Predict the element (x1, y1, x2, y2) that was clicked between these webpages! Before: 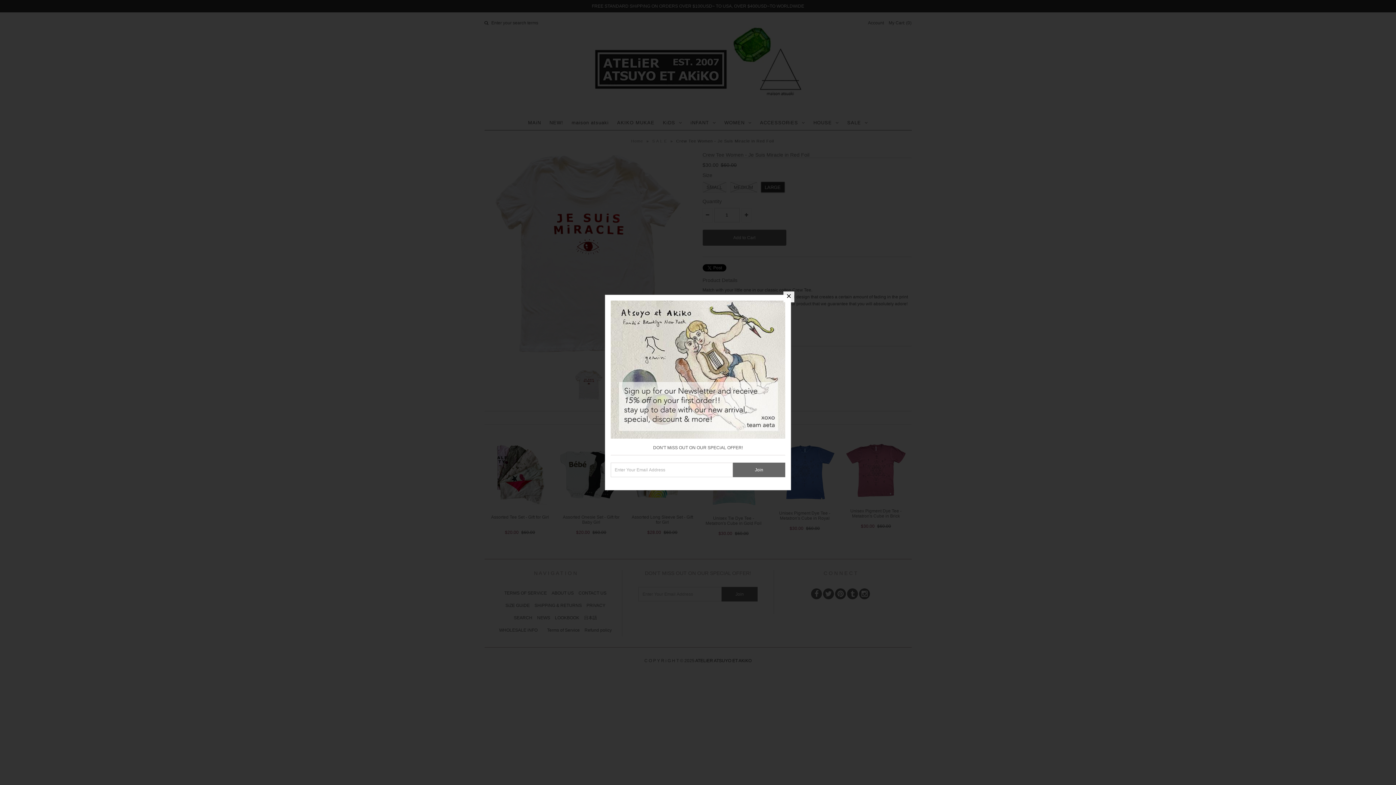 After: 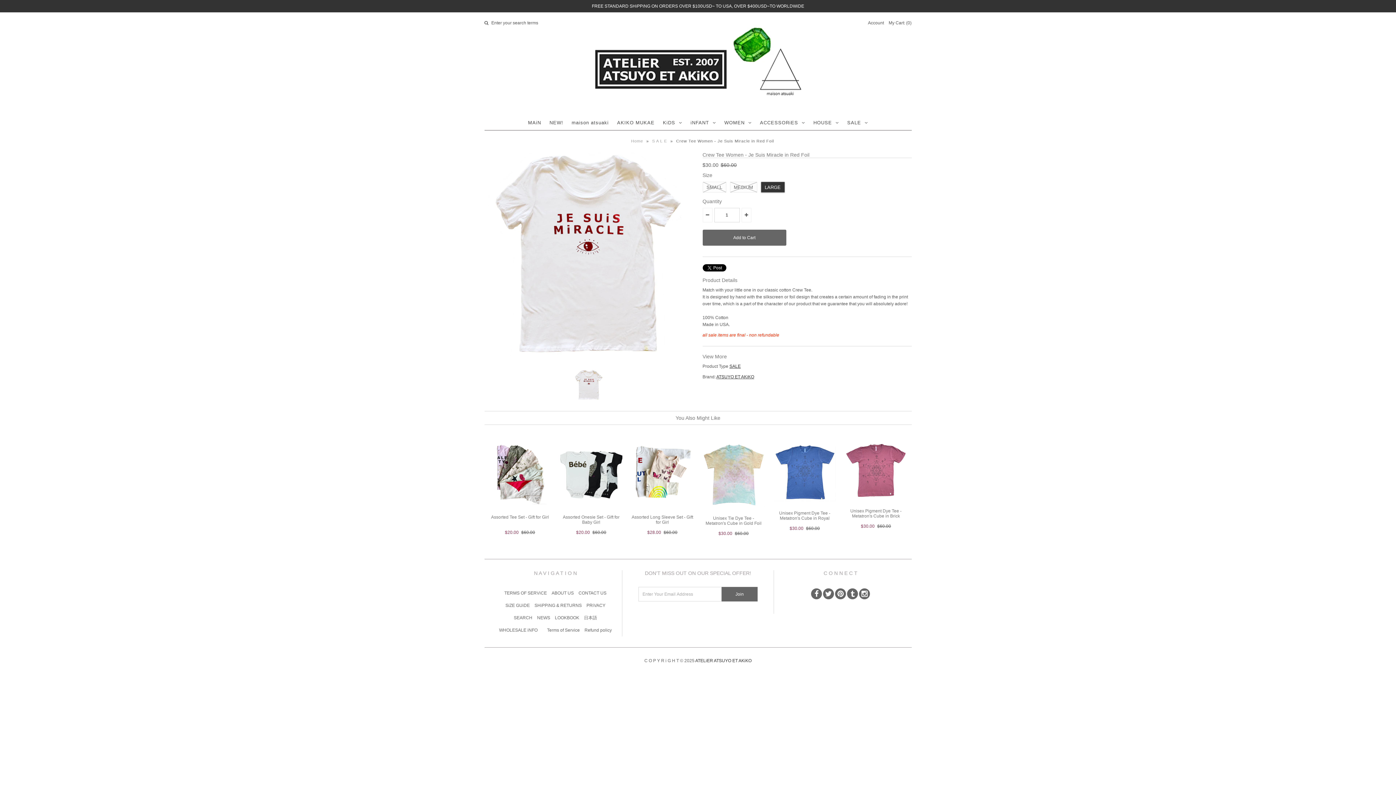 Action: bbox: (783, 291, 794, 302)